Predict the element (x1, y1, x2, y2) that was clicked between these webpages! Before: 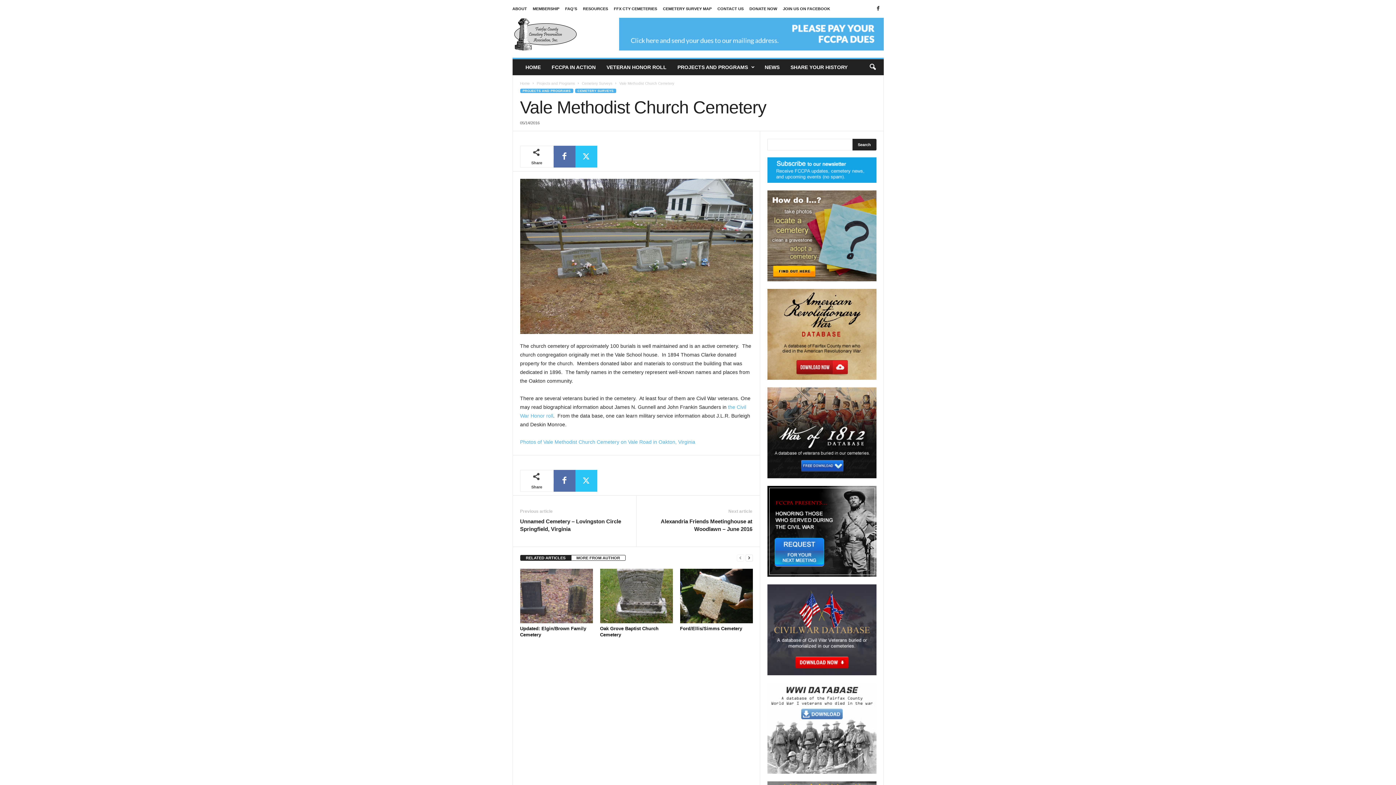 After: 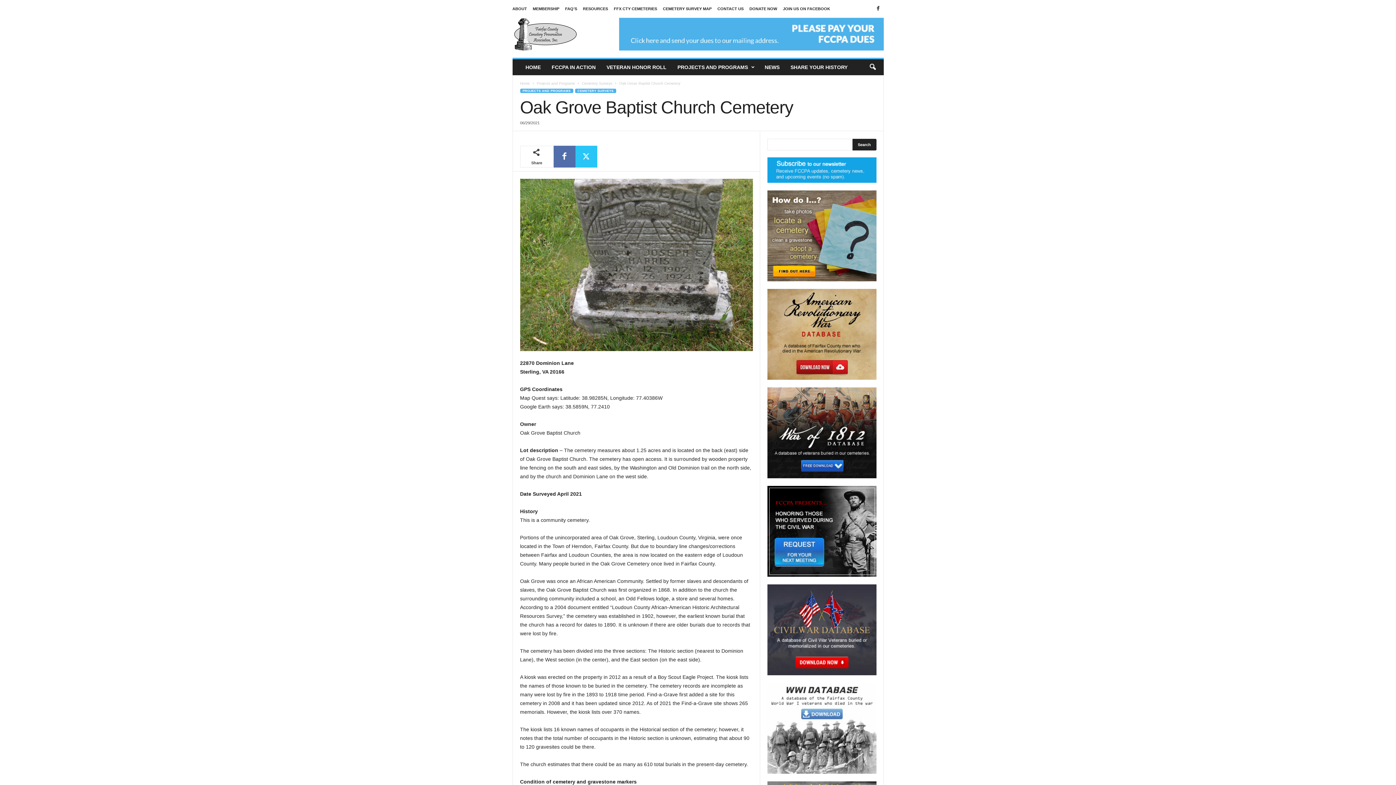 Action: bbox: (600, 569, 672, 623)